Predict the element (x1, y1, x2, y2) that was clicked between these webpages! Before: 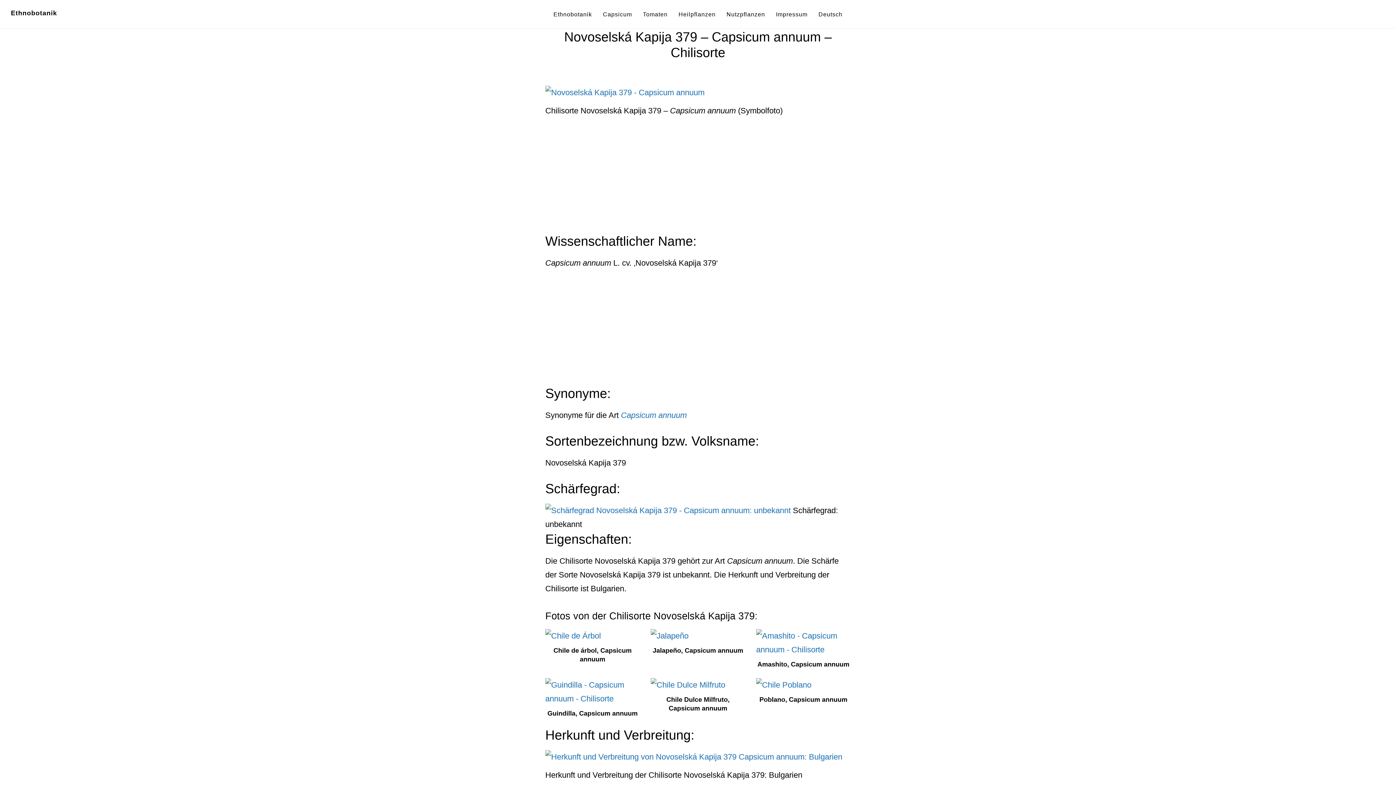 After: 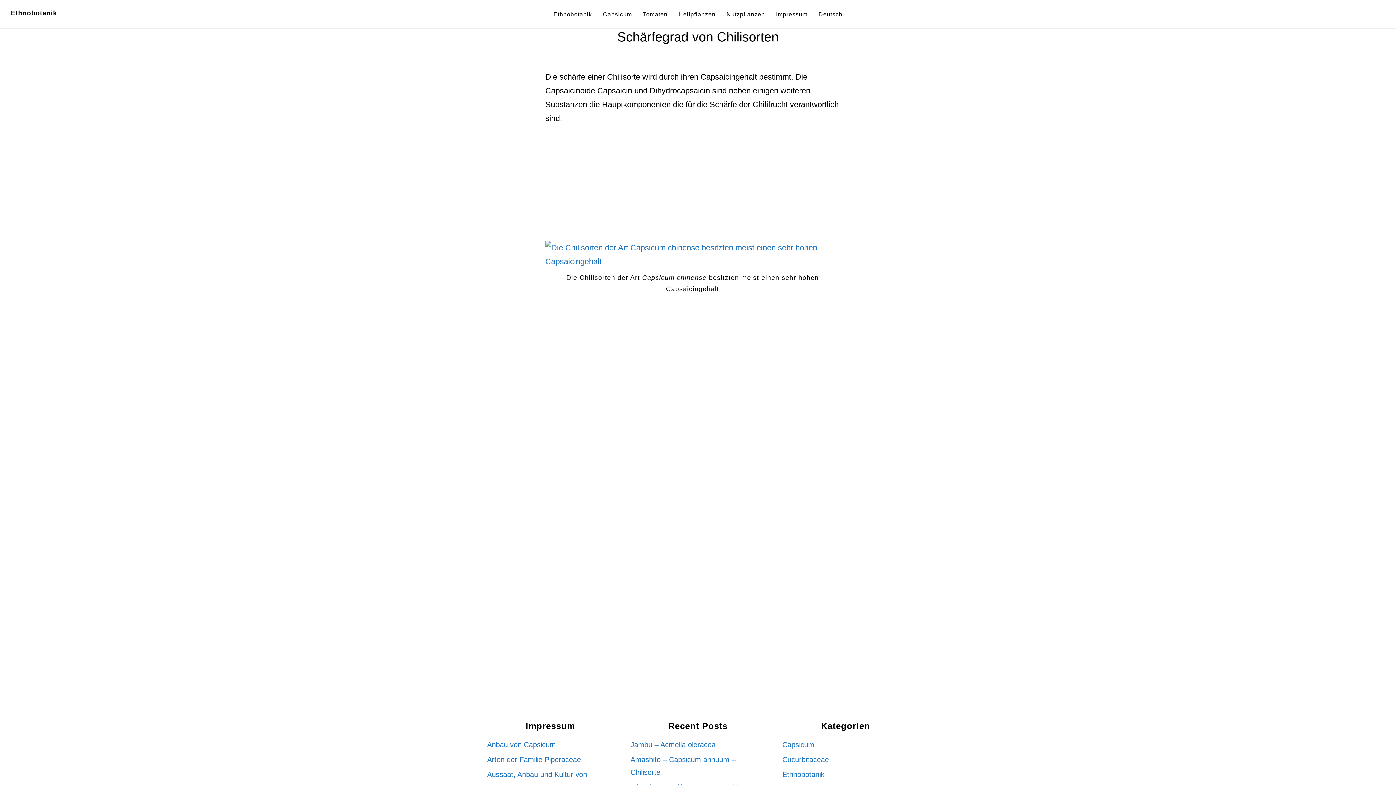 Action: bbox: (545, 506, 790, 515)